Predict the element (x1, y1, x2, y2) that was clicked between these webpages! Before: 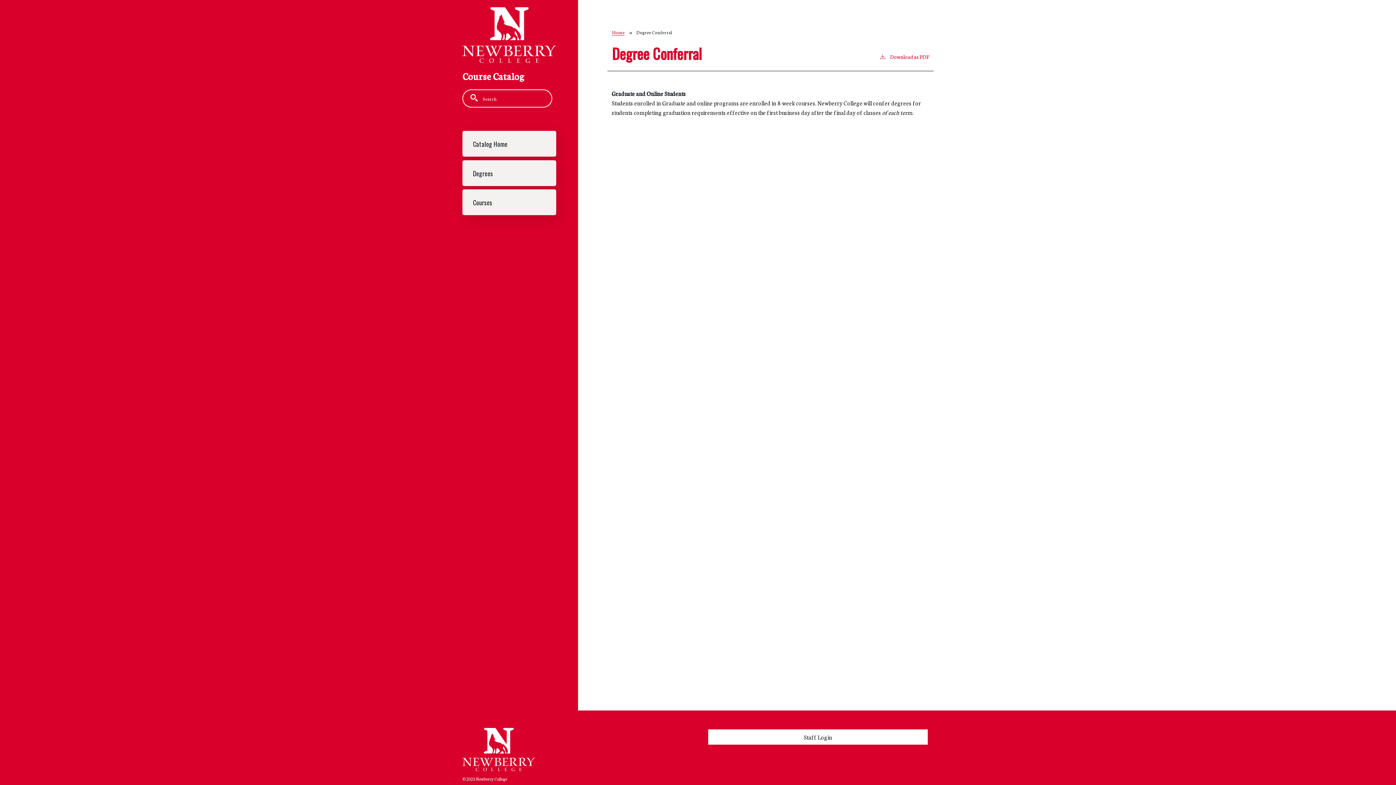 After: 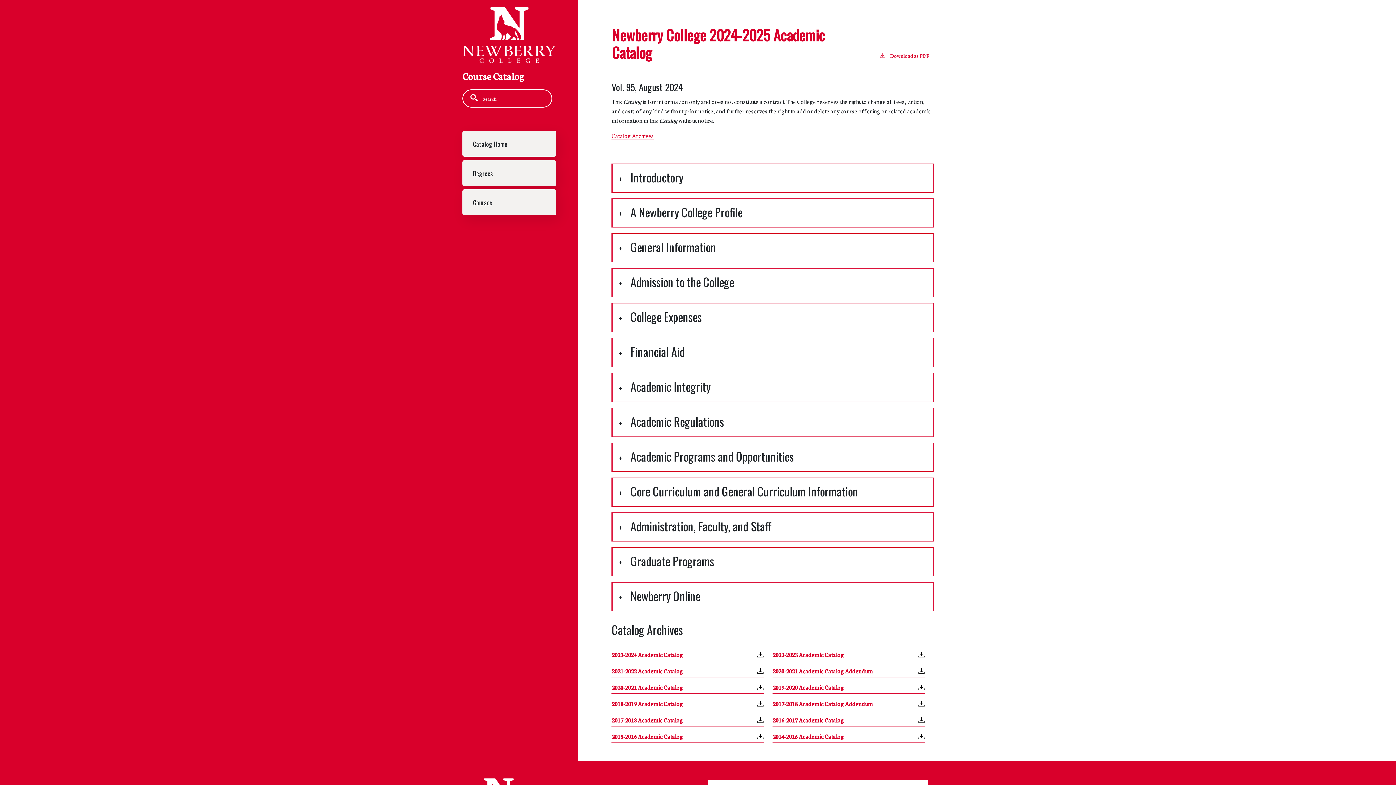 Action: label: Home bbox: (612, 29, 624, 35)